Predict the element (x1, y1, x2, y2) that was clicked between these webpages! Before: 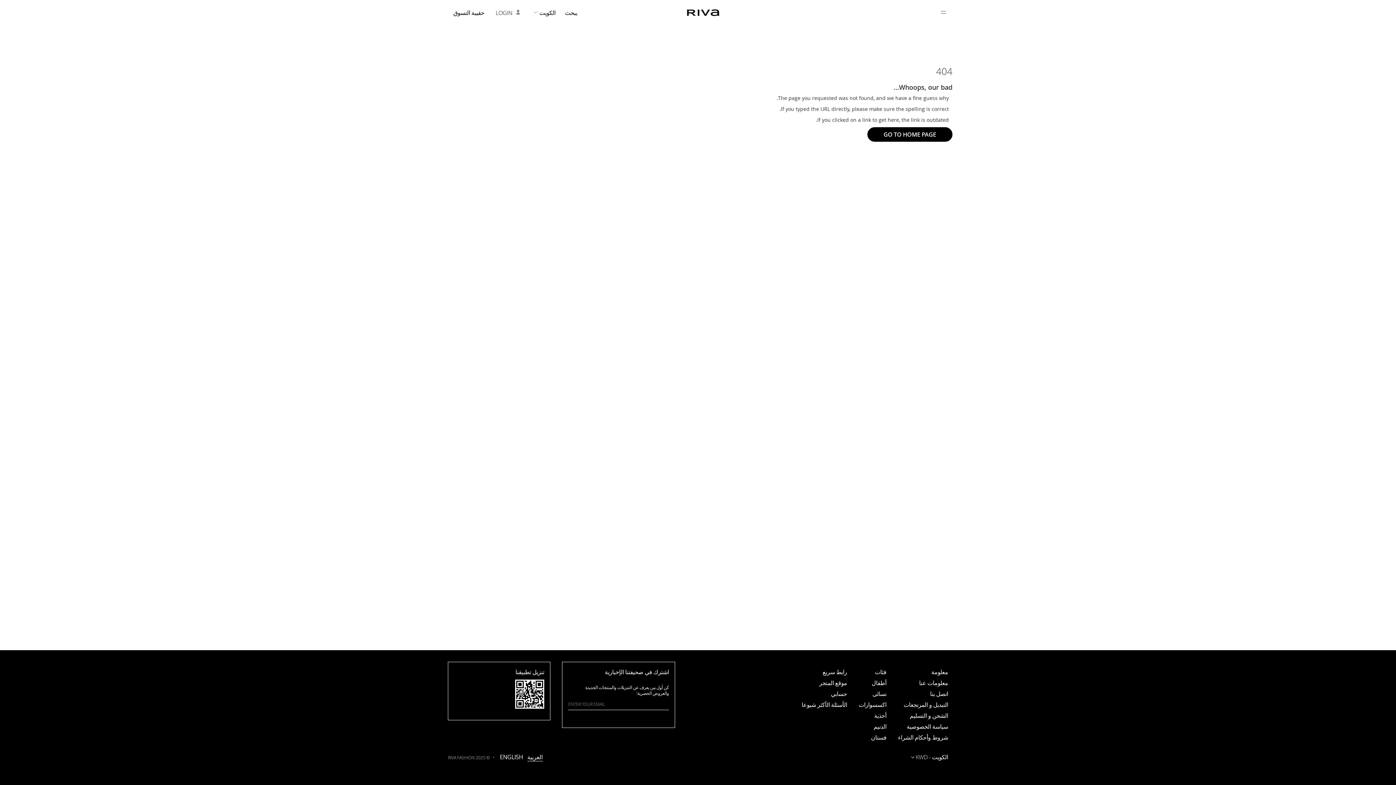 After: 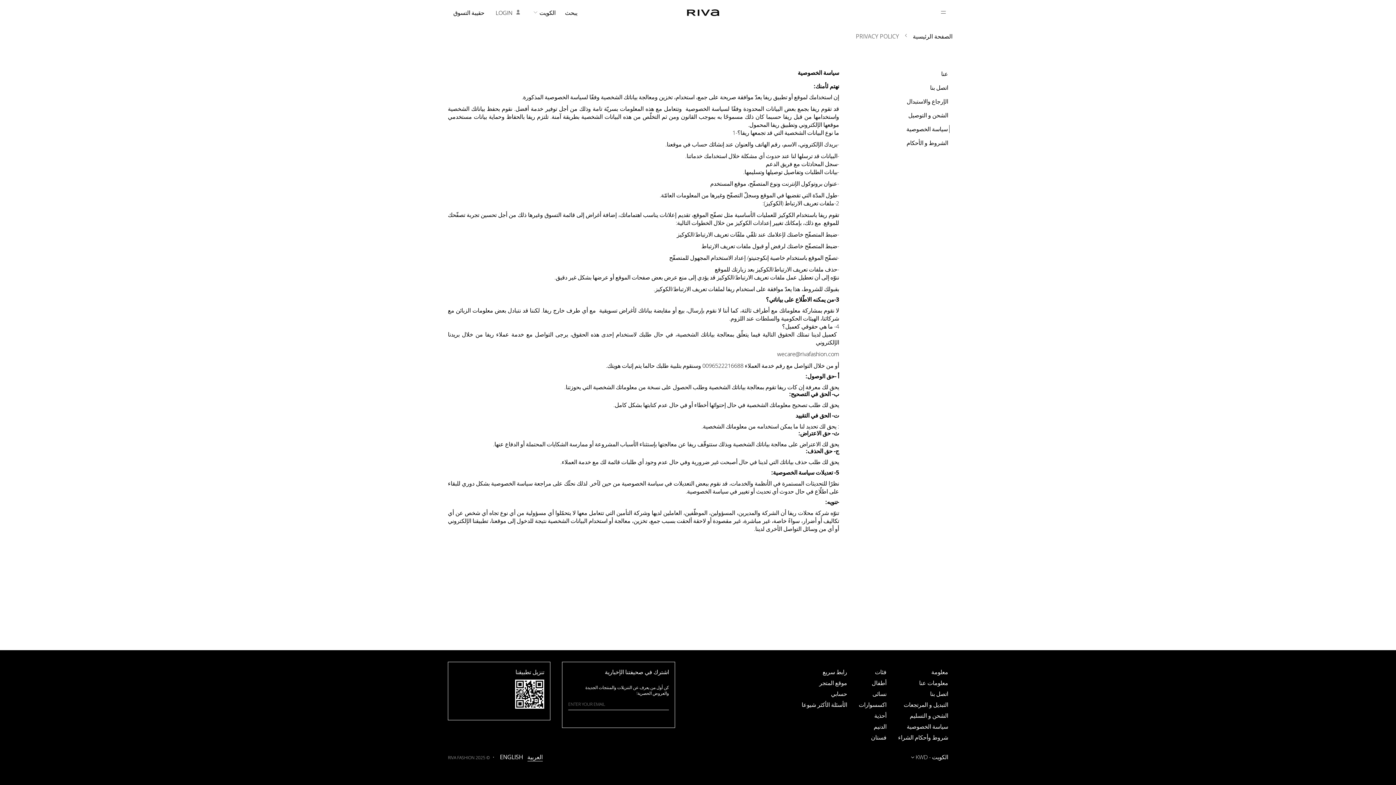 Action: bbox: (906, 723, 948, 731) label: سياسة الخصوصية